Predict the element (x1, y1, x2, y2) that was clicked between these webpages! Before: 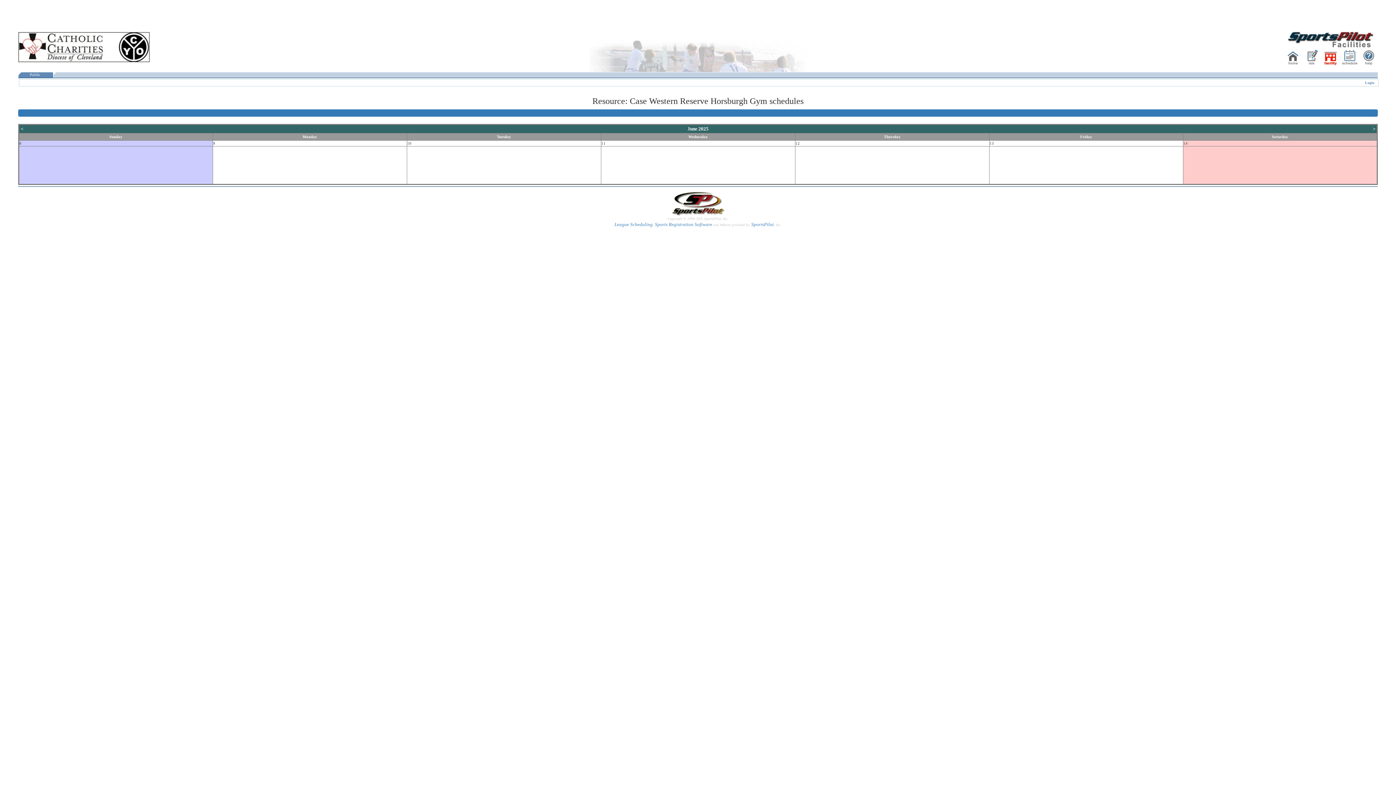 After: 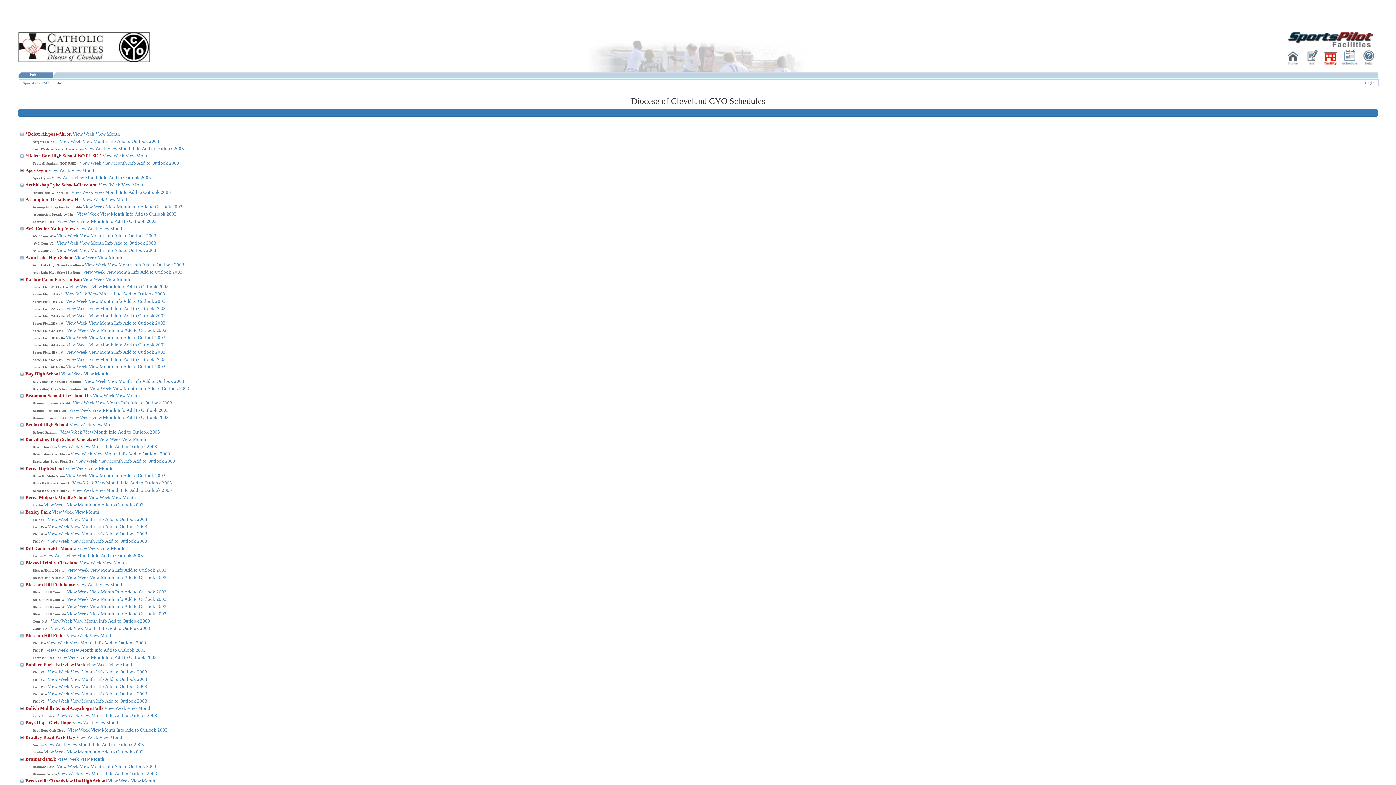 Action: bbox: (27, 72, 42, 76) label:   Public  